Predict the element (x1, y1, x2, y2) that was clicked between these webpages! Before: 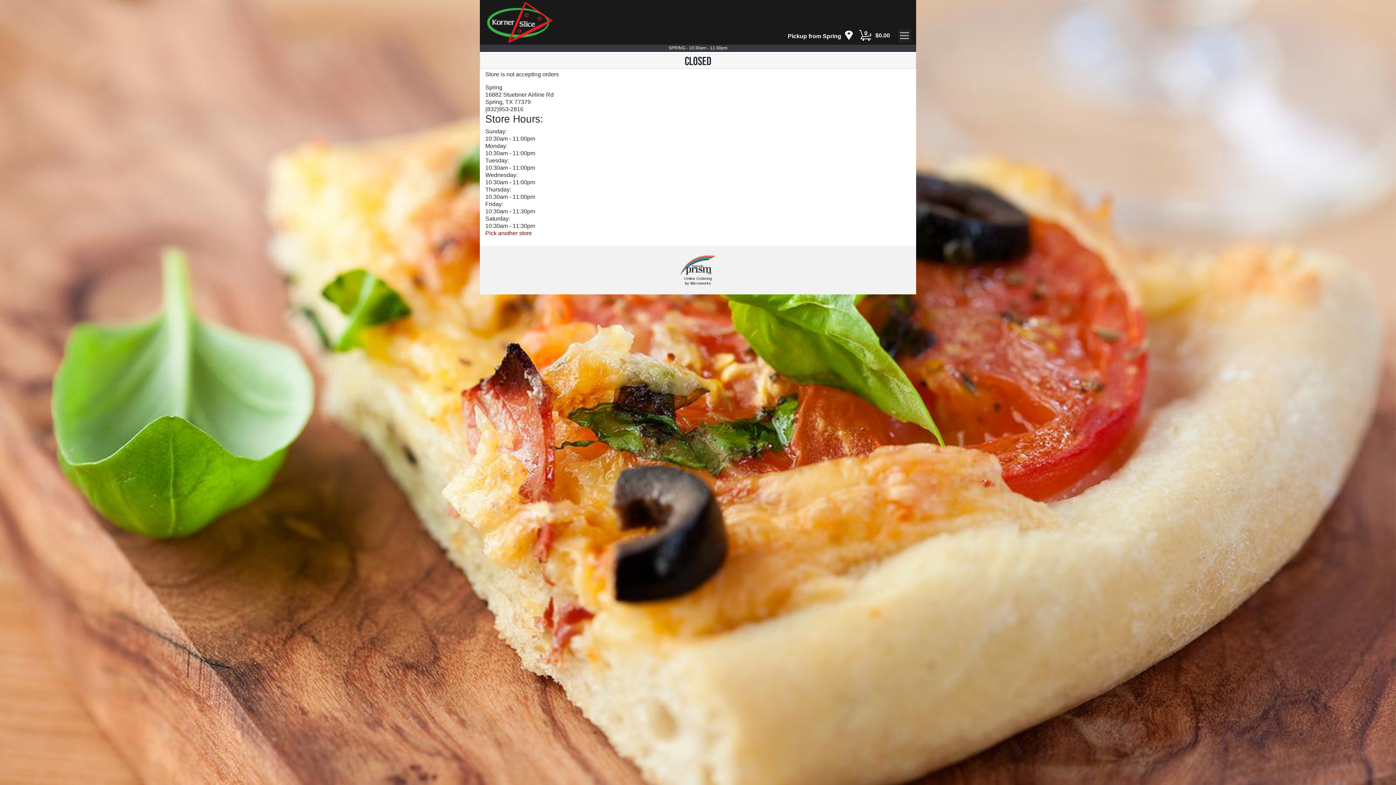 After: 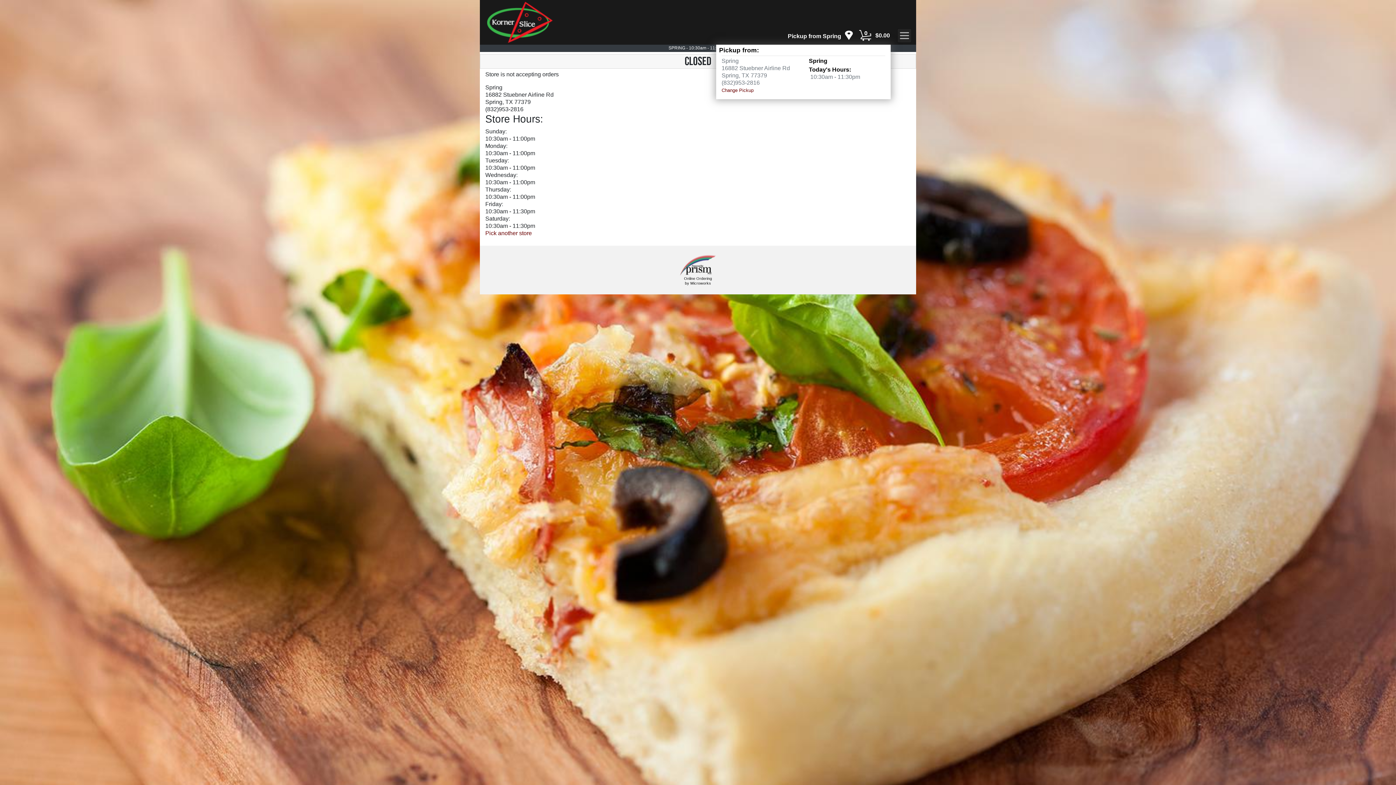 Action: bbox: (786, 30, 855, 41) label: Pickup from Spring